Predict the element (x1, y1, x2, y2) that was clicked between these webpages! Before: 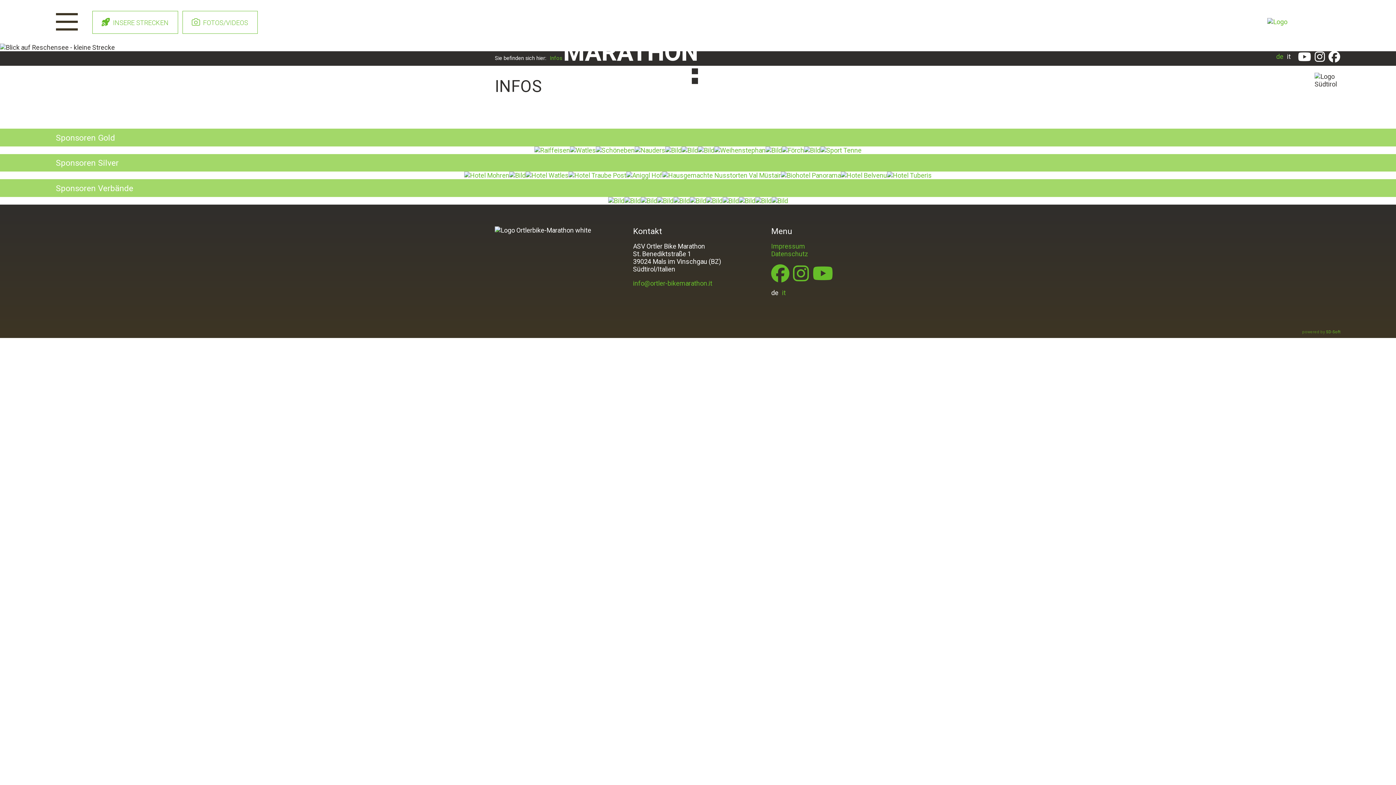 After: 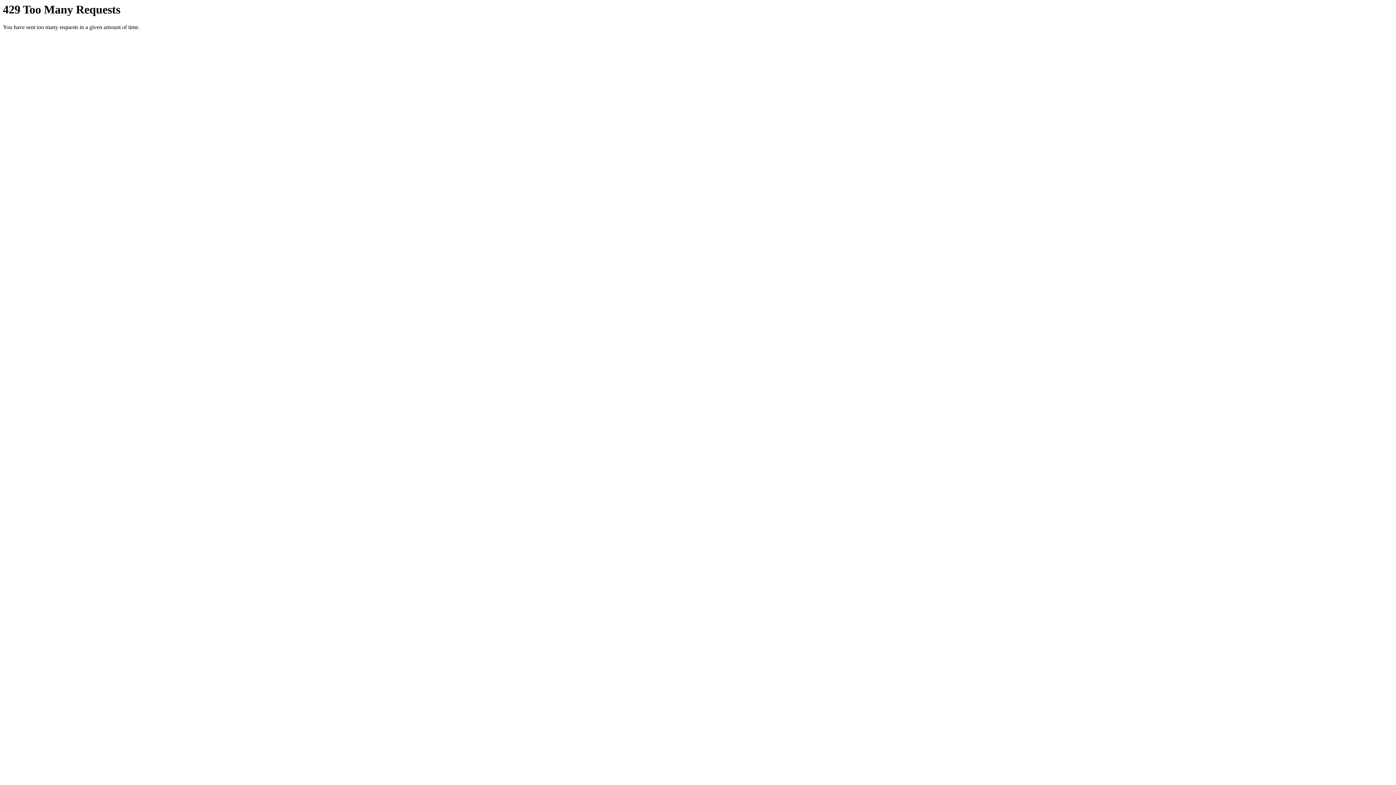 Action: bbox: (690, 197, 706, 204)